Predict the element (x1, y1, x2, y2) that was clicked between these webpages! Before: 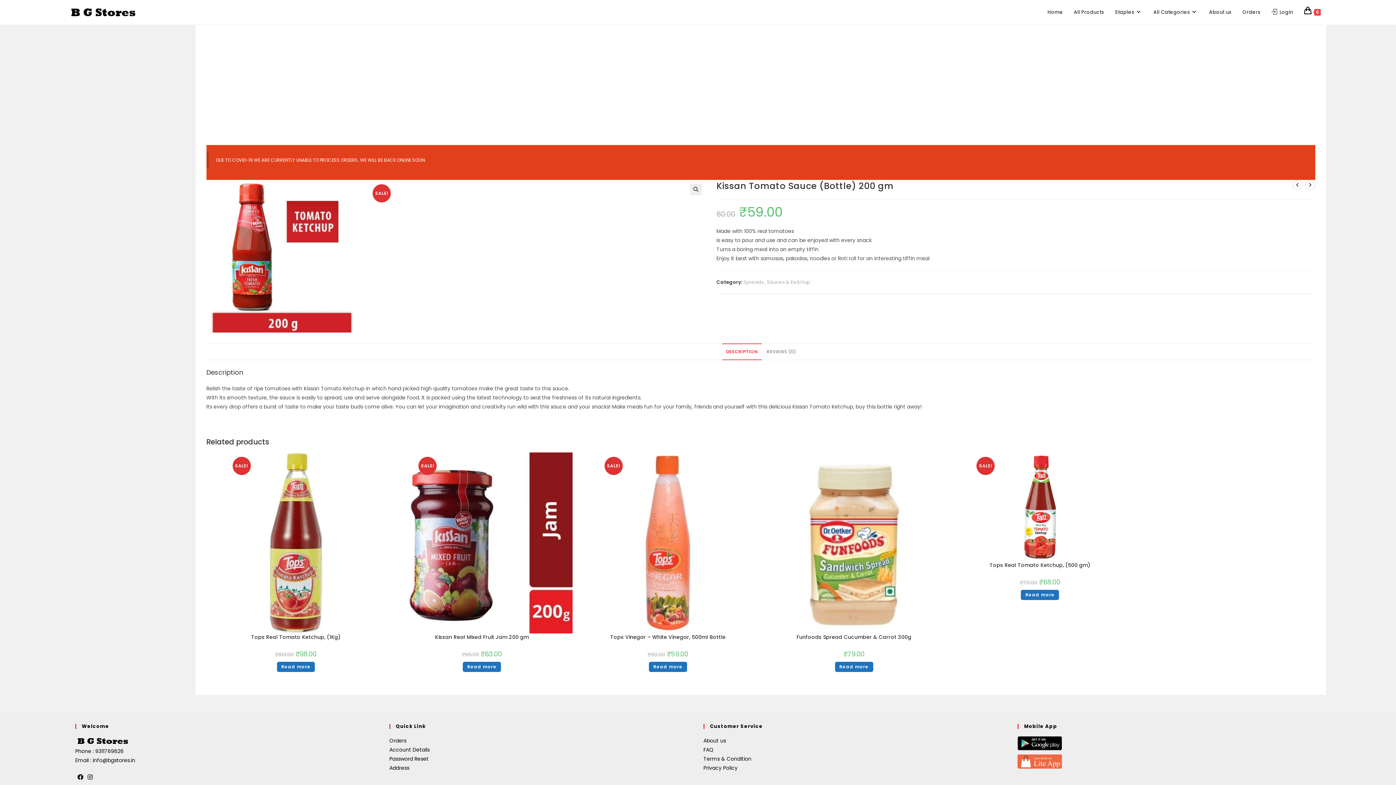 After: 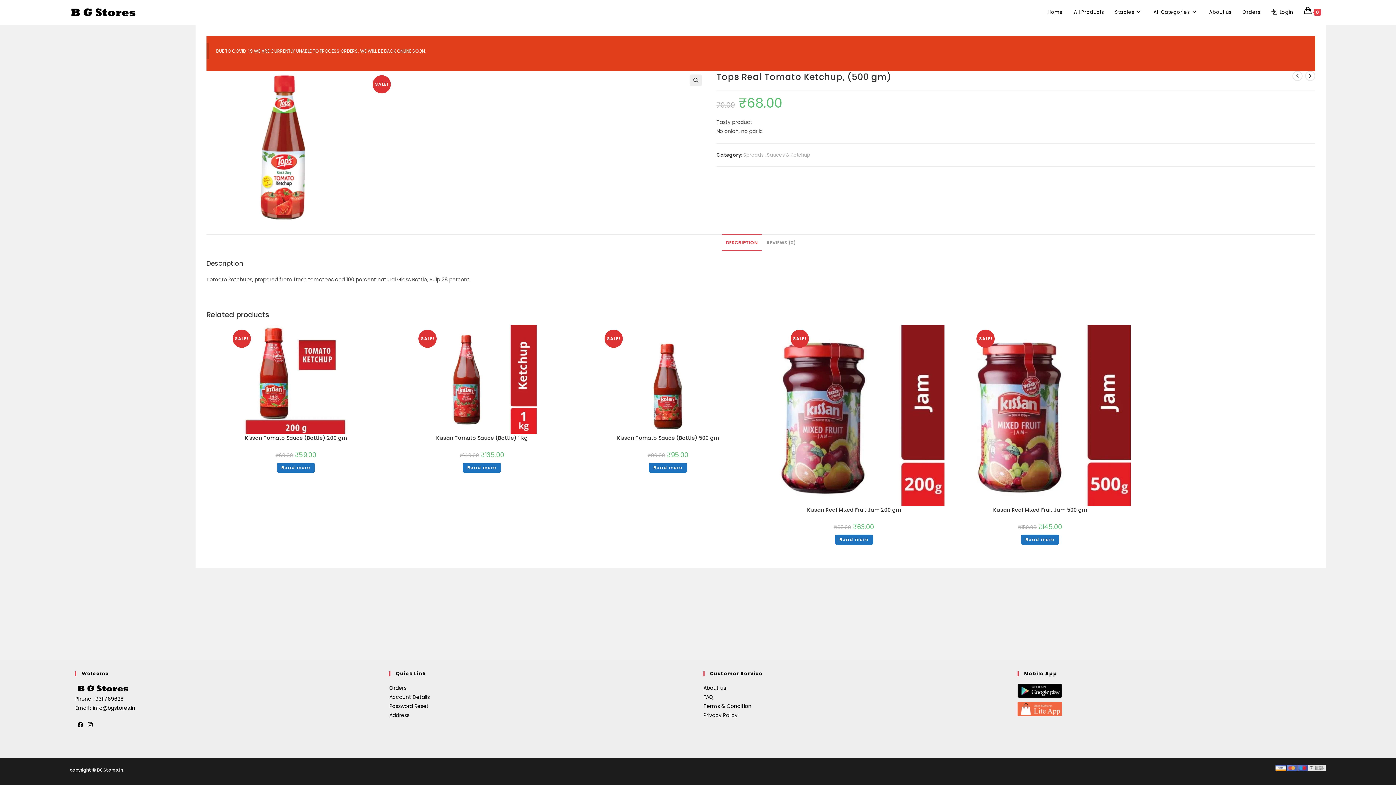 Action: bbox: (1021, 590, 1059, 600) label: Read more about “Tops Real Tomato Ketchup, (500 gm)”